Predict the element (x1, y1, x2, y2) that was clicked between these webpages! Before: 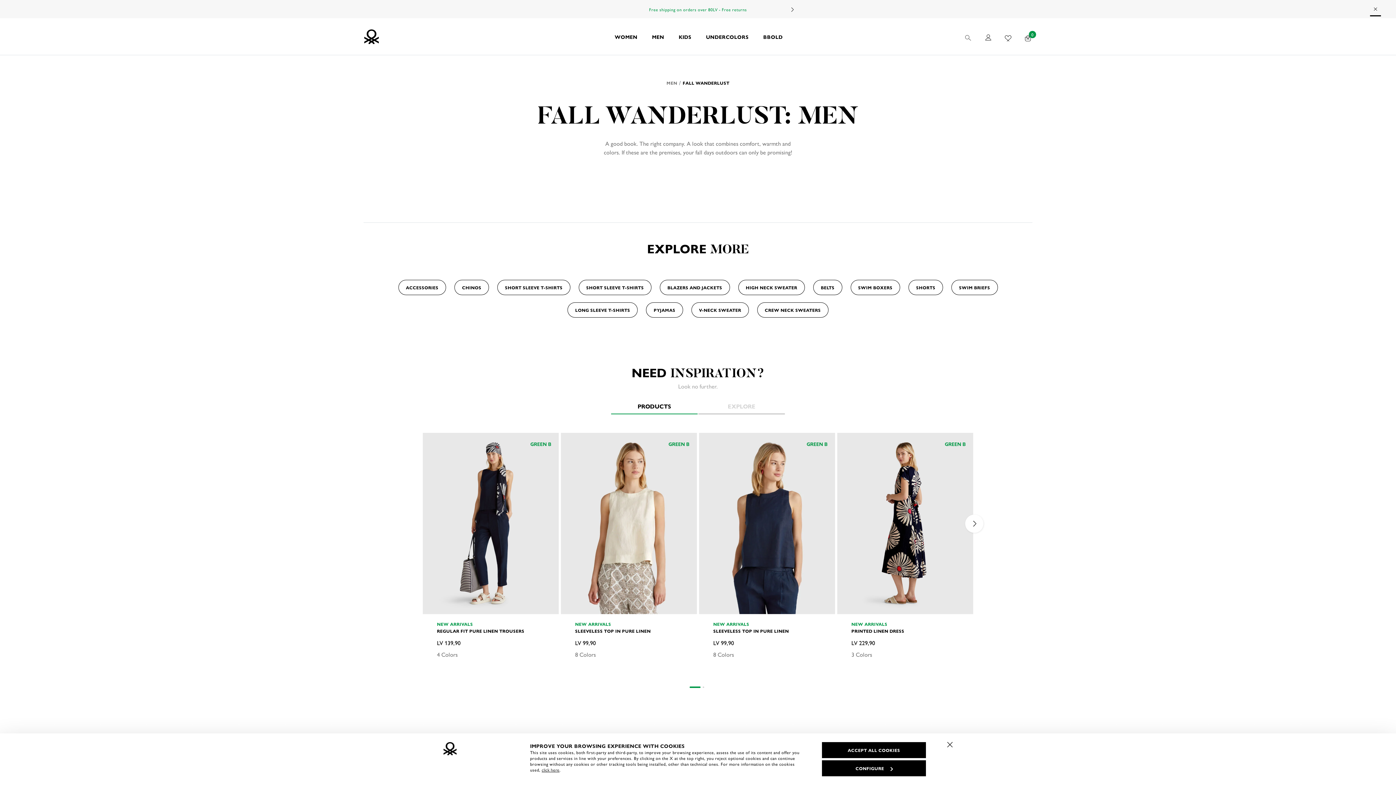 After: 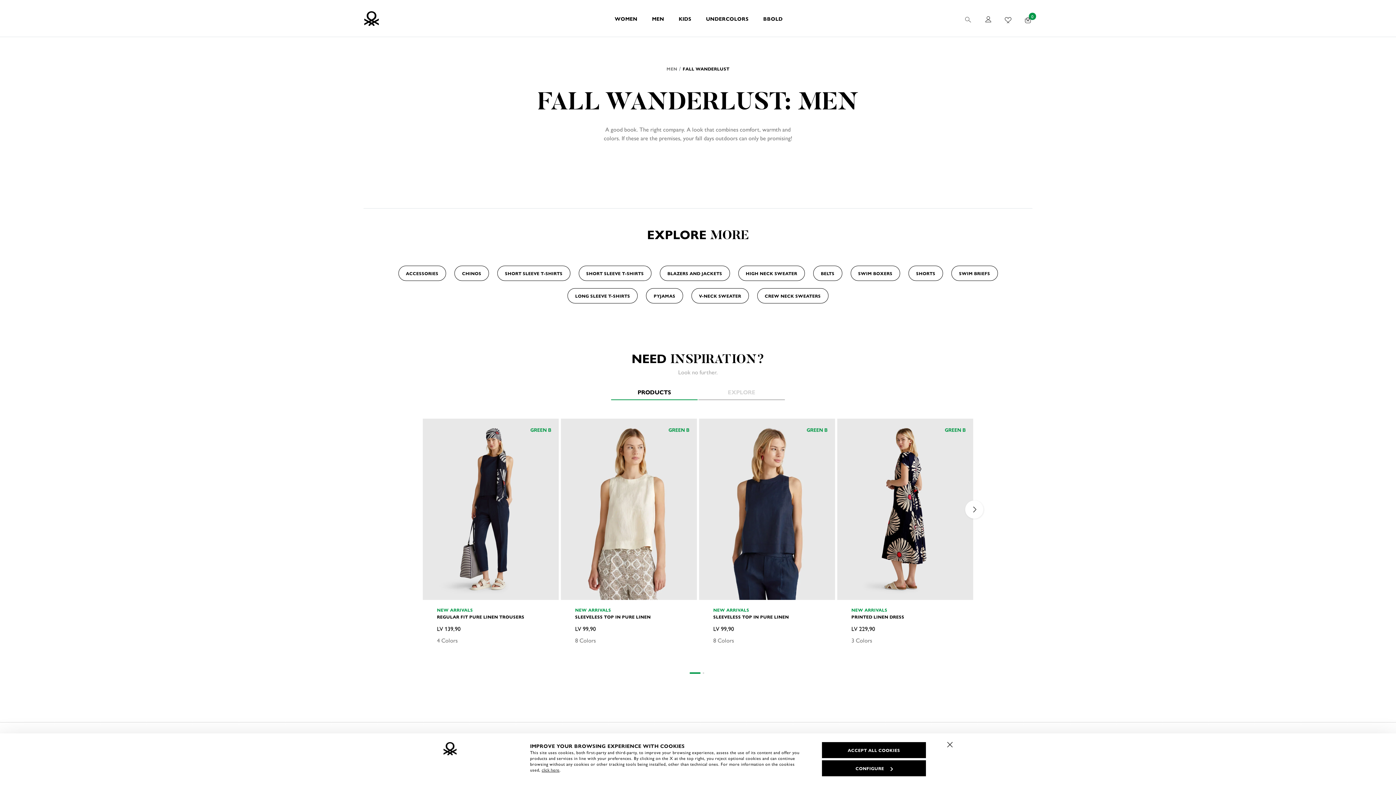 Action: label: Close promo banner bbox: (1370, 3, 1382, 14)